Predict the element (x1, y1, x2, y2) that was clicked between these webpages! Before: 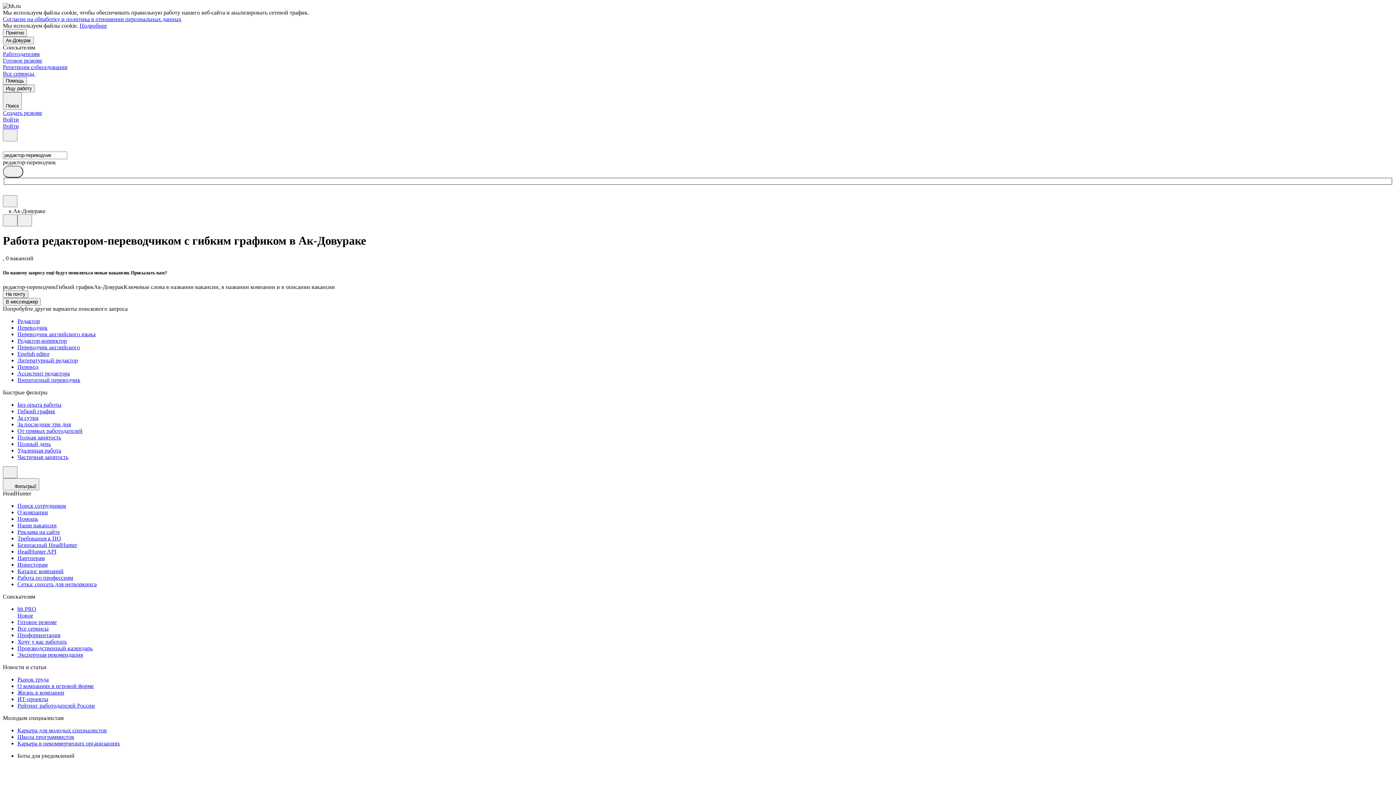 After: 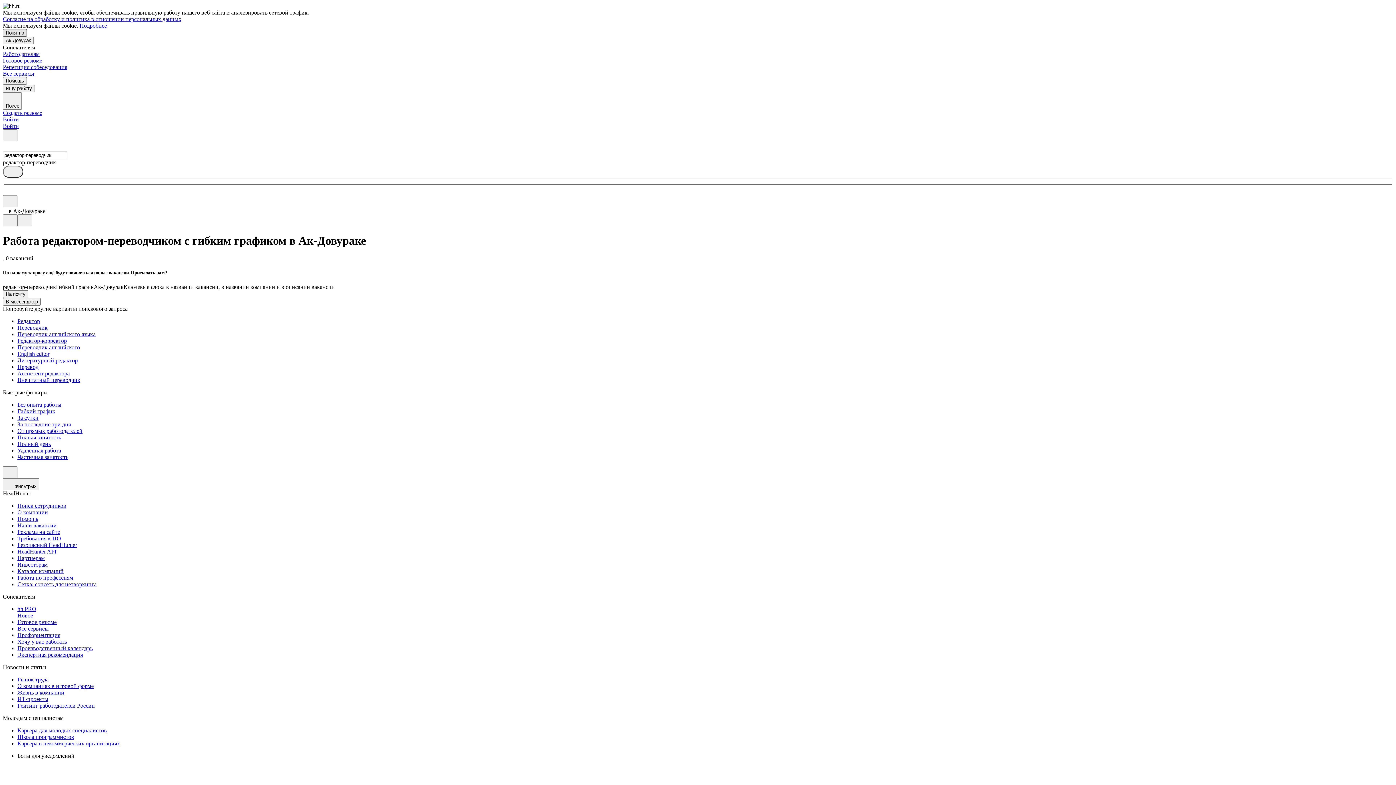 Action: label: Понятно bbox: (2, 29, 26, 36)